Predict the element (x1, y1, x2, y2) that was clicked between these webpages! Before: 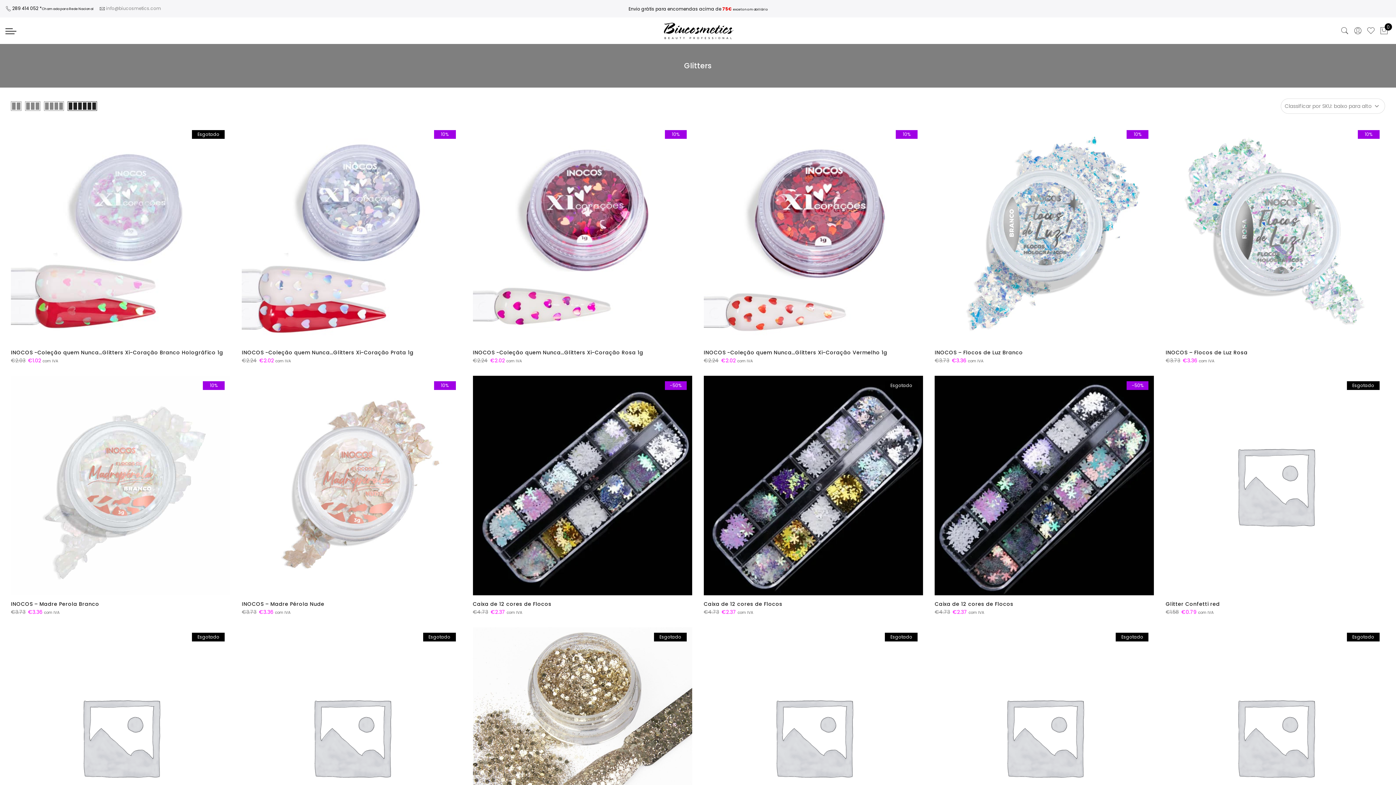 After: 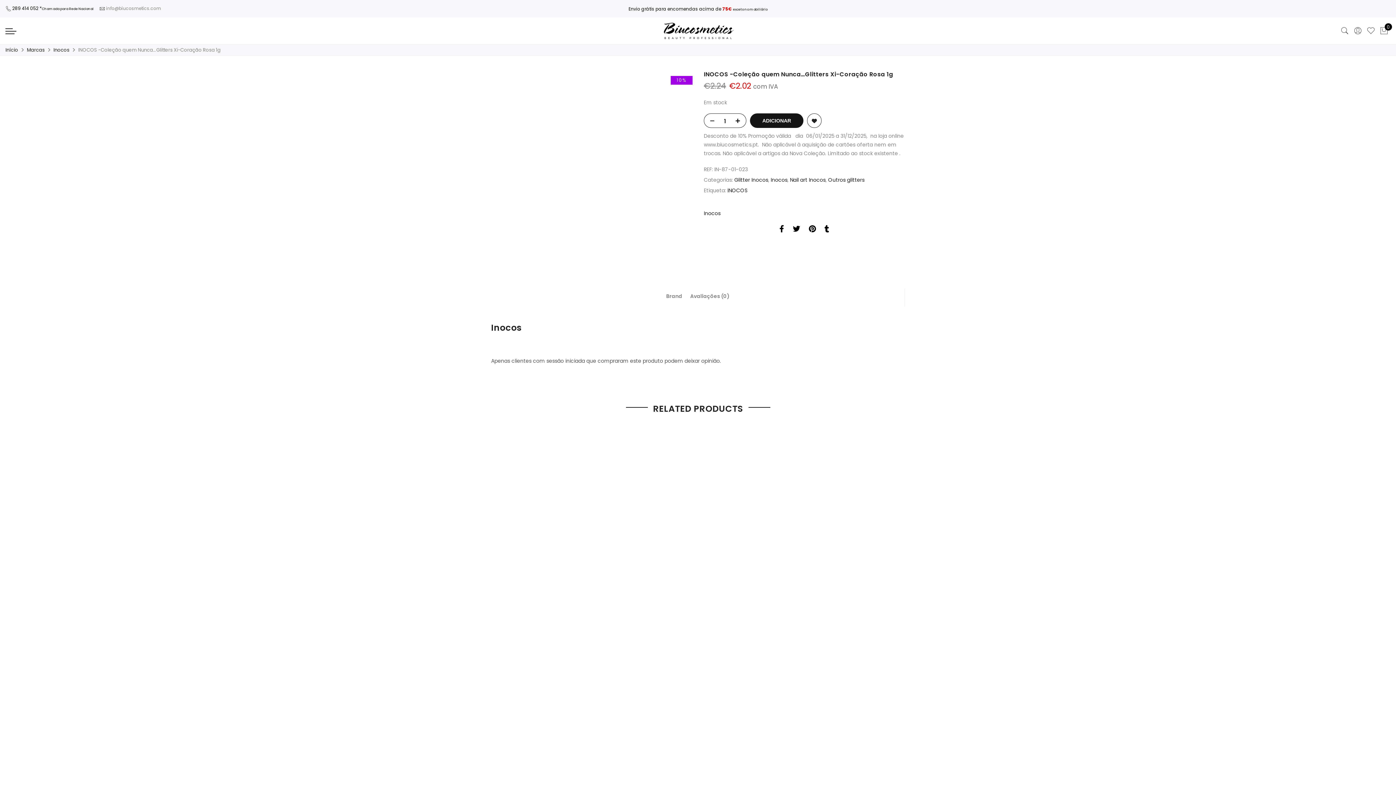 Action: bbox: (472, 230, 692, 237)